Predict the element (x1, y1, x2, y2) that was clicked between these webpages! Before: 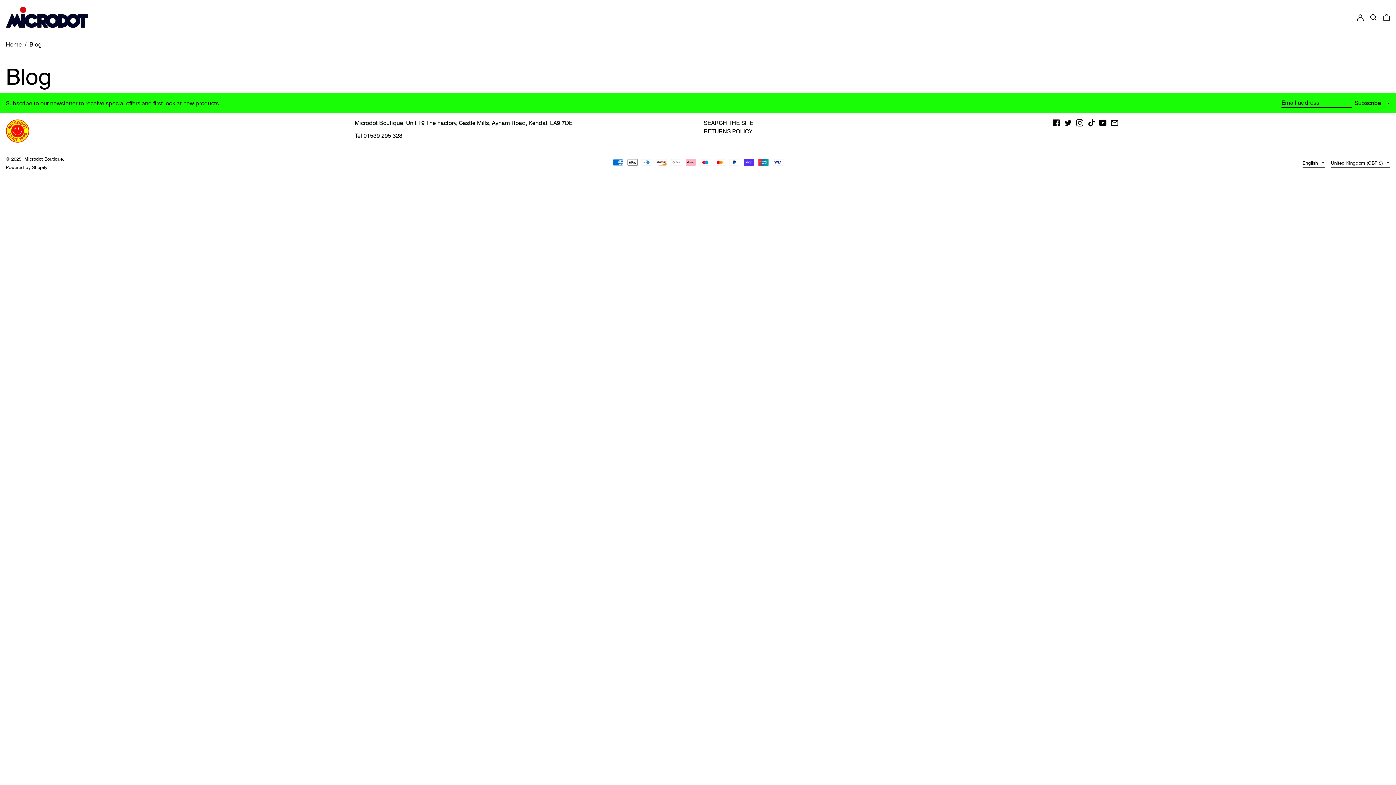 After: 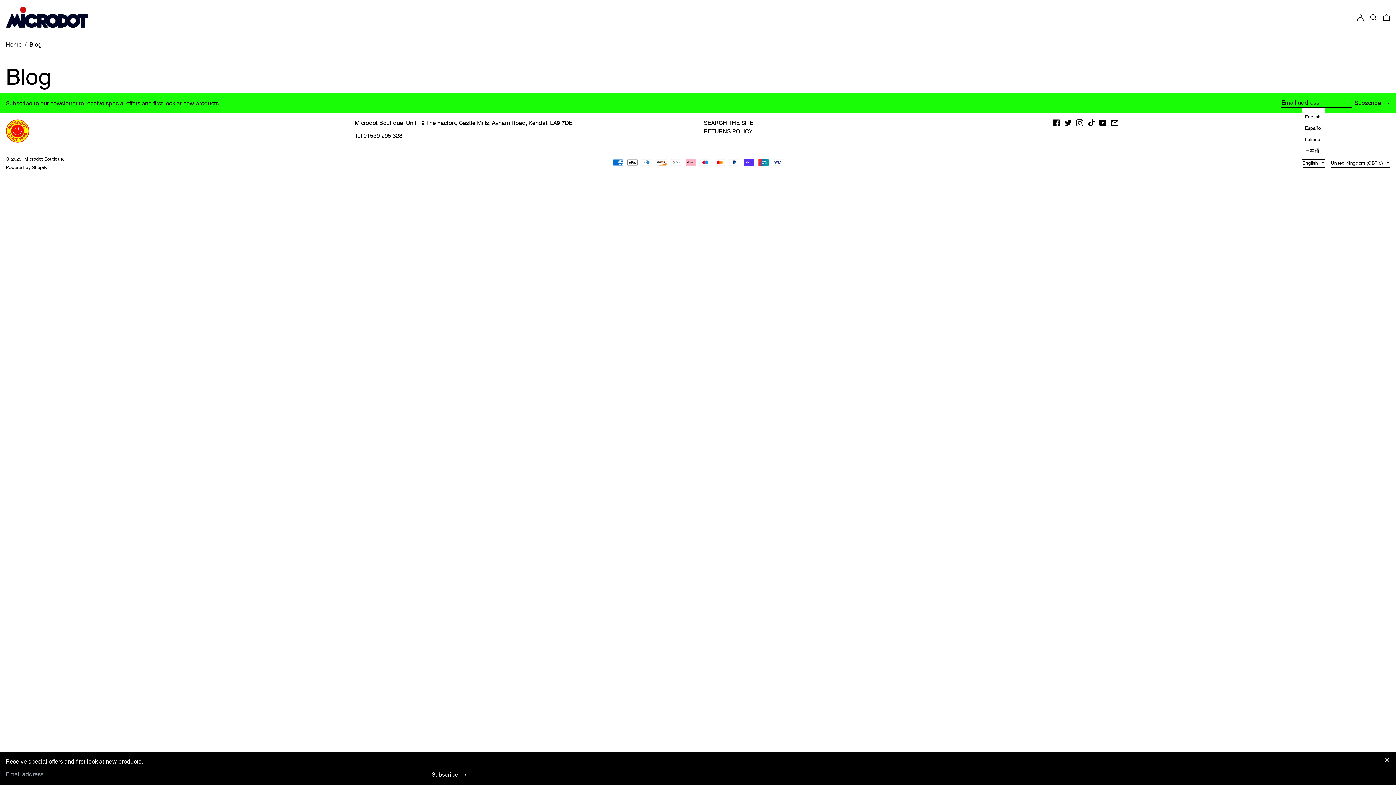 Action: label: English  bbox: (1302, 158, 1325, 167)